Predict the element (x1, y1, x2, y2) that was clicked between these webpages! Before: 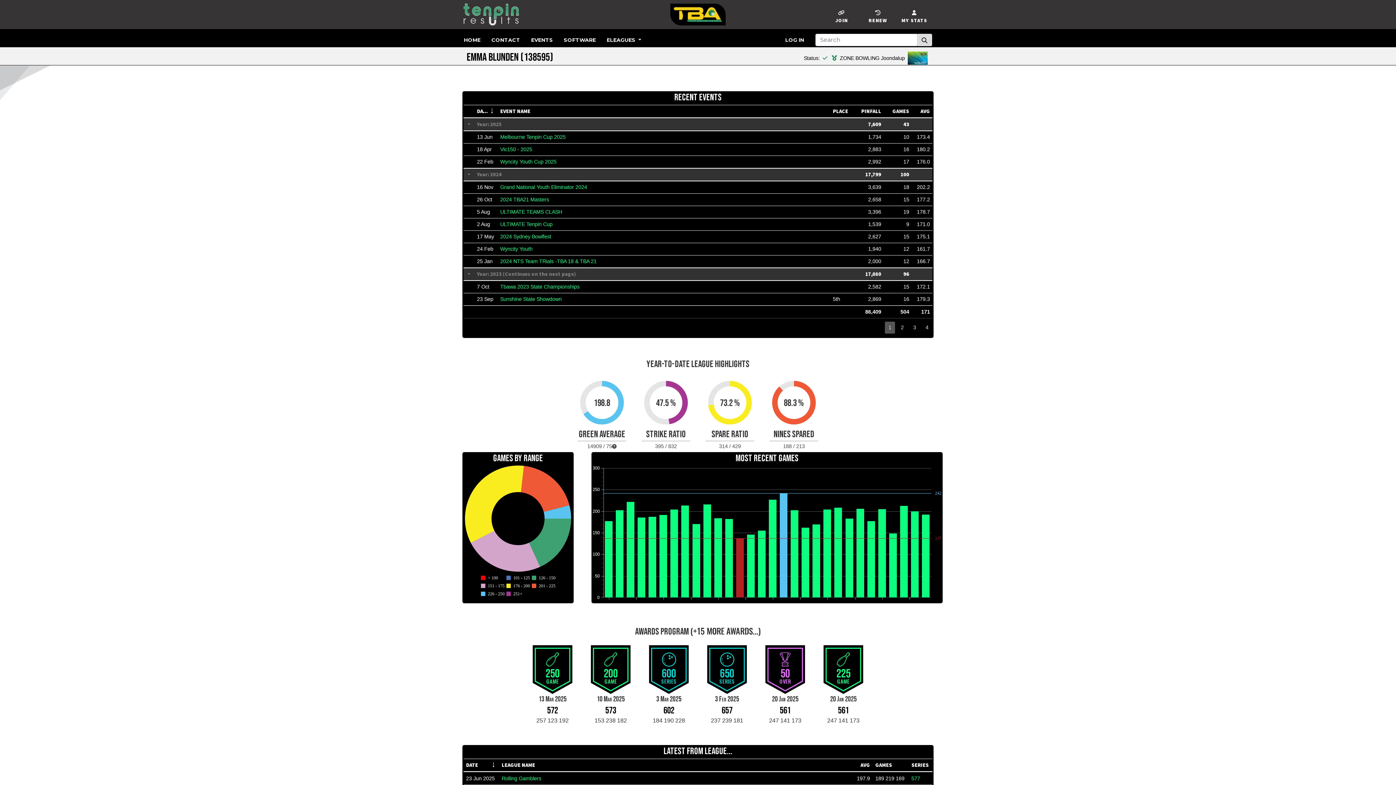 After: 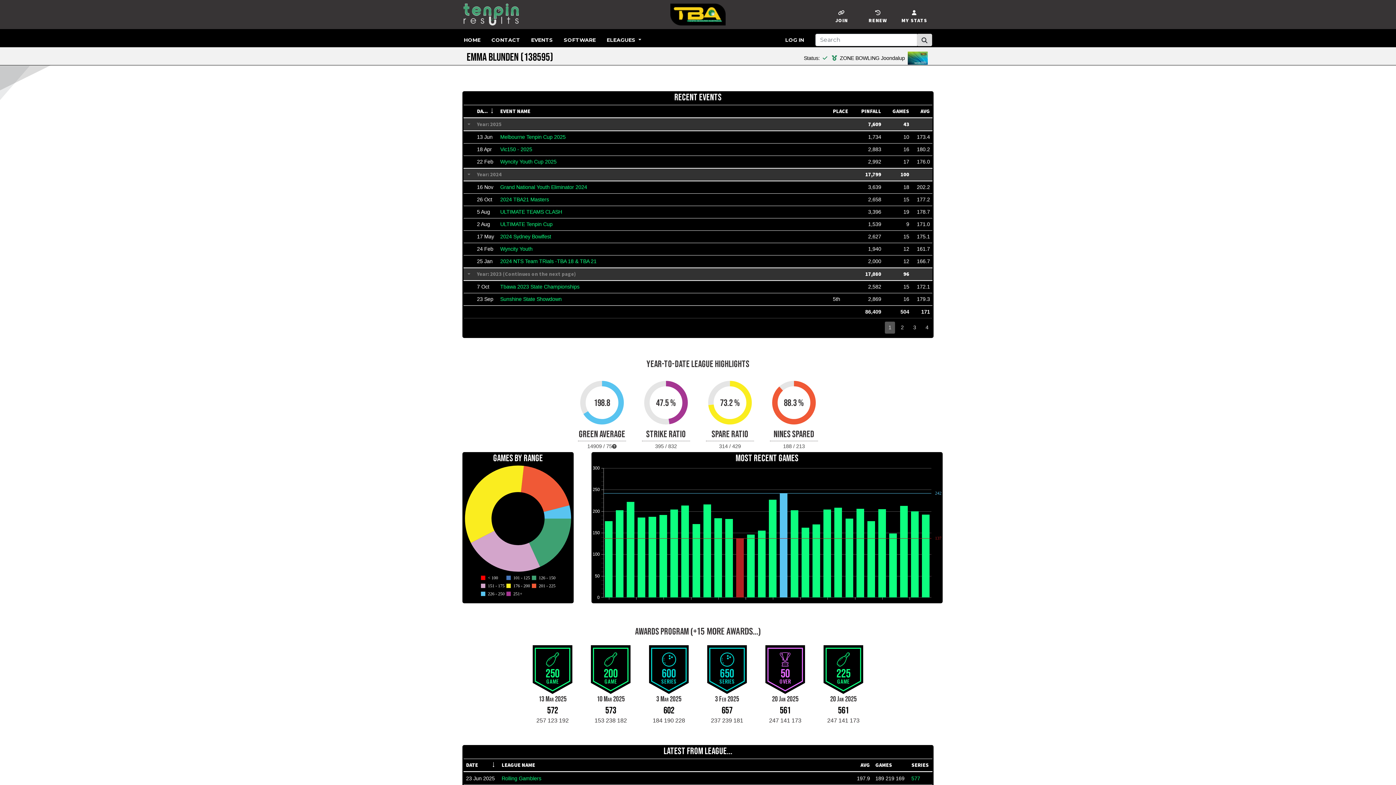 Action: bbox: (500, 209, 562, 214) label: ULTIMATE TEAMS CLASH